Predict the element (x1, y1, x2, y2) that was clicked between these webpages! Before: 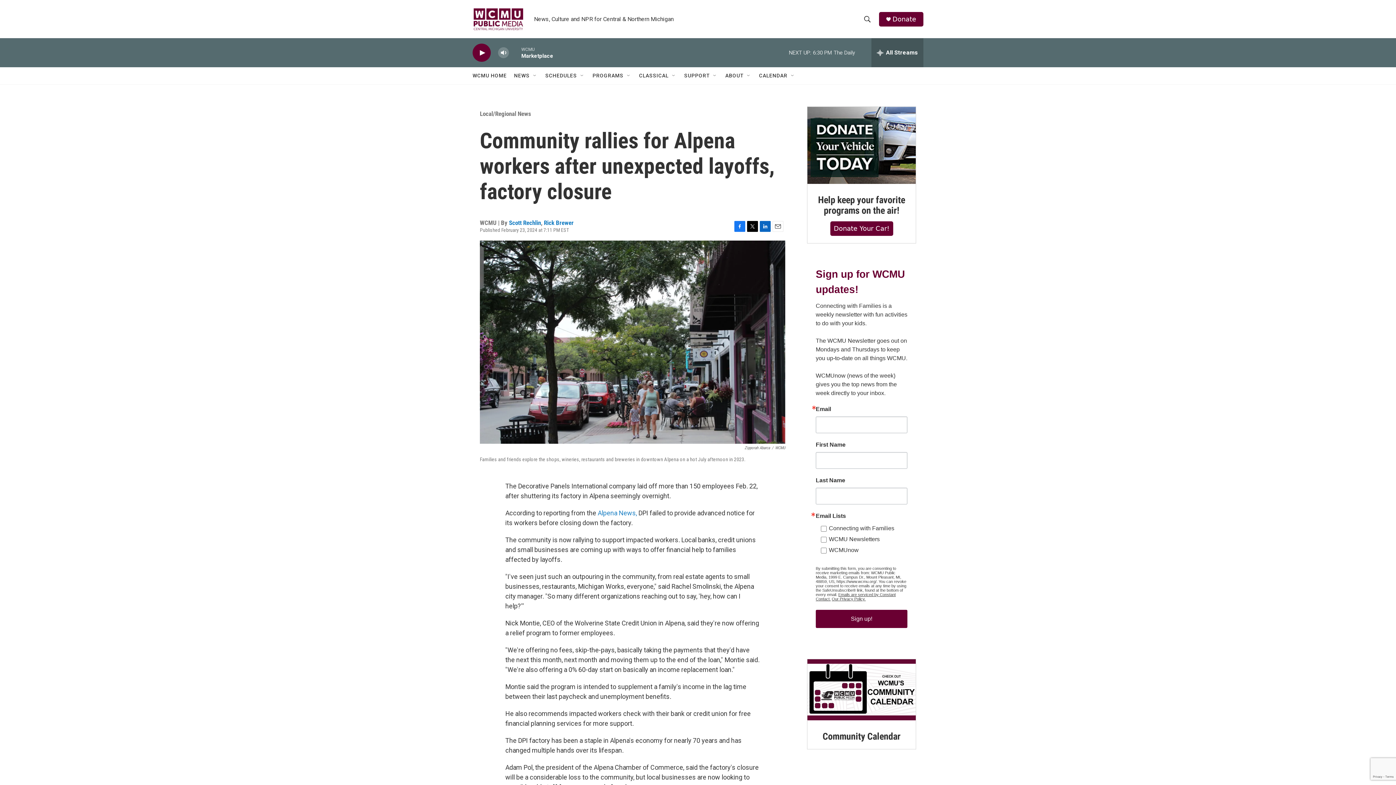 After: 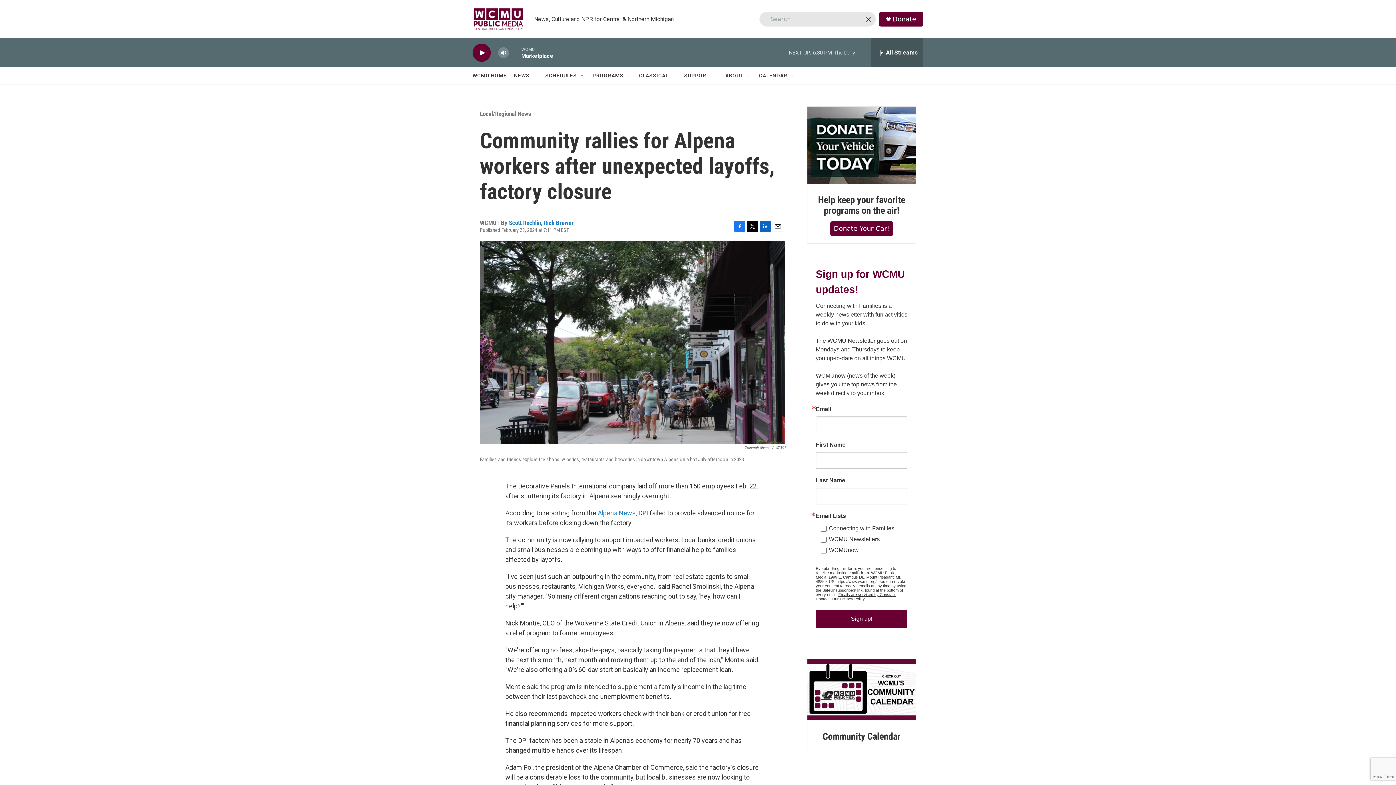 Action: bbox: (860, 11, 874, 26) label: header-search-icon